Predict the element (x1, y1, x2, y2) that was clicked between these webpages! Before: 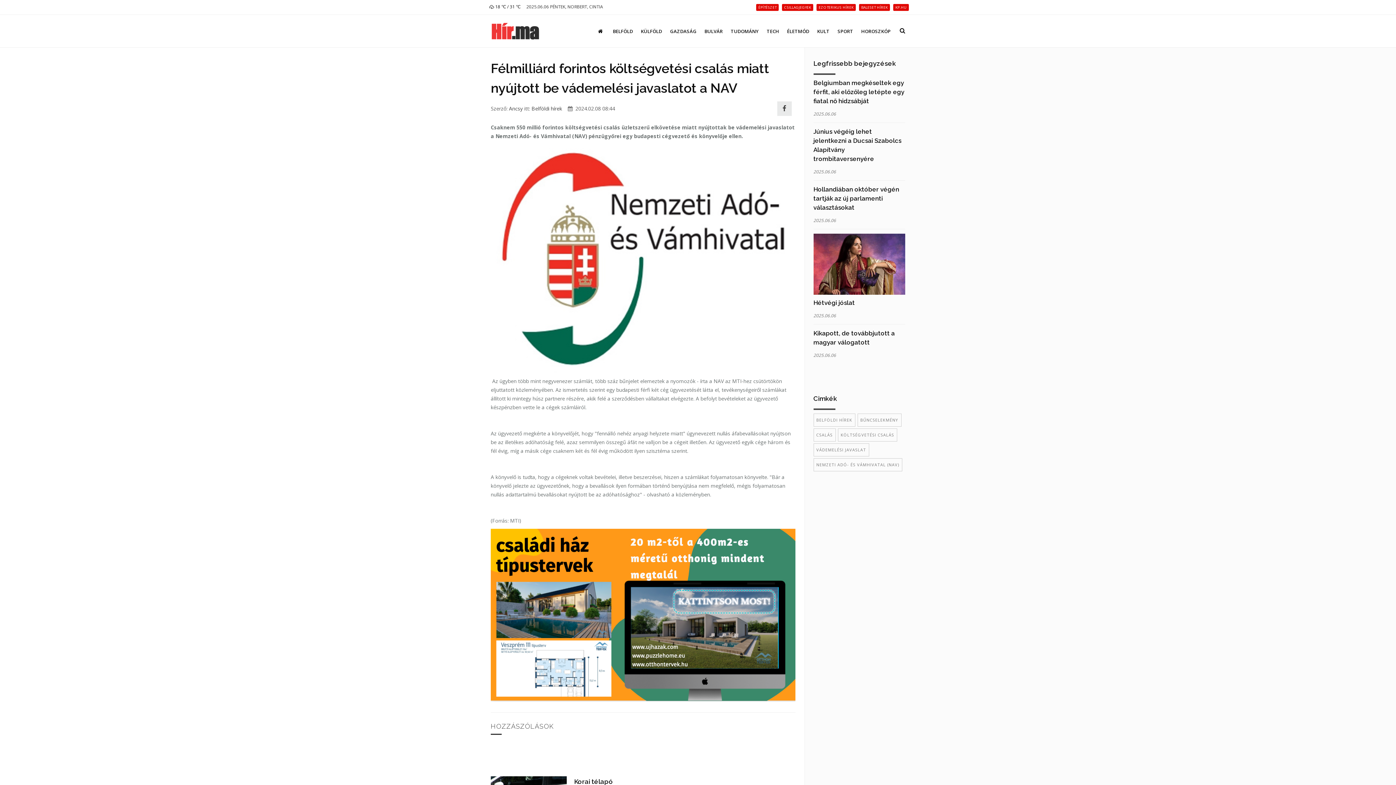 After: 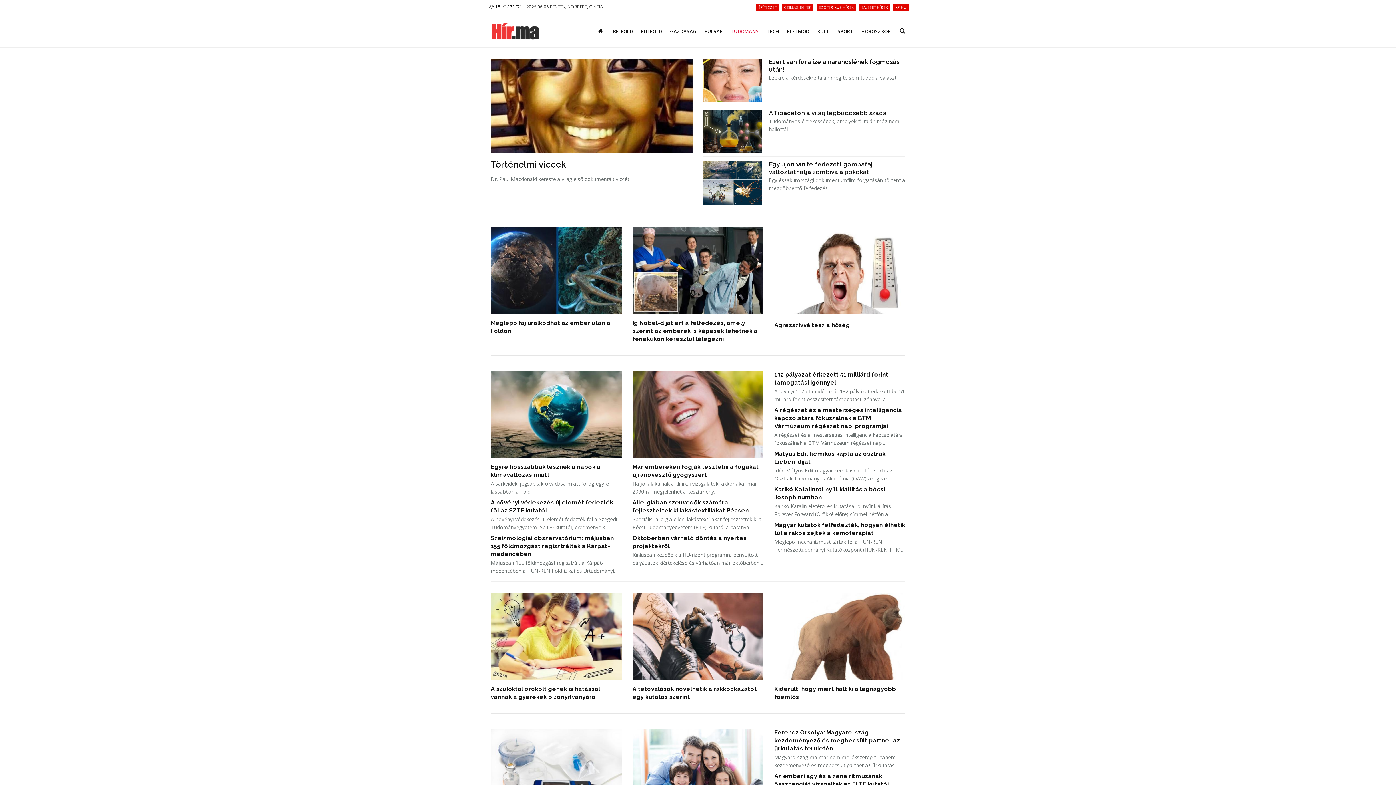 Action: bbox: (727, 14, 762, 47) label: TUDOMÁNY